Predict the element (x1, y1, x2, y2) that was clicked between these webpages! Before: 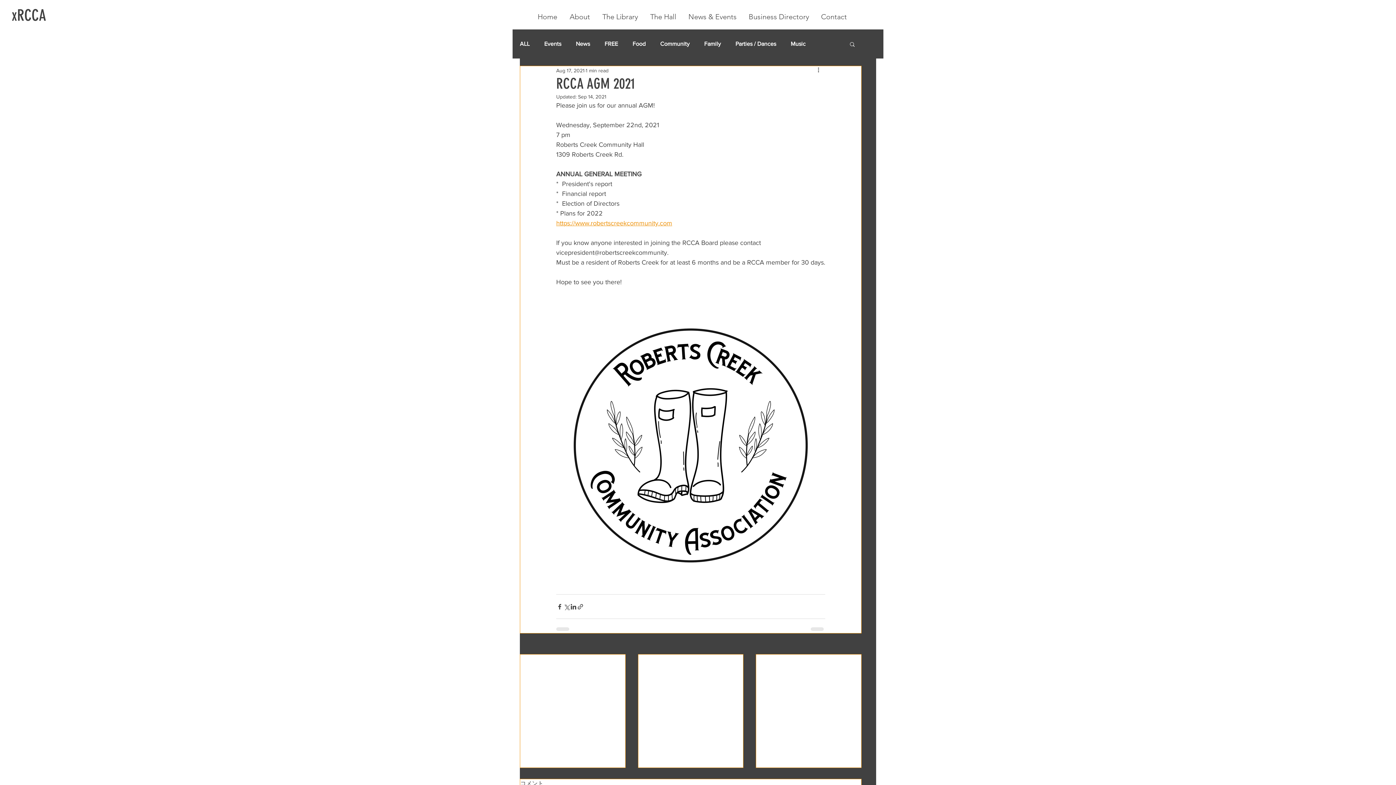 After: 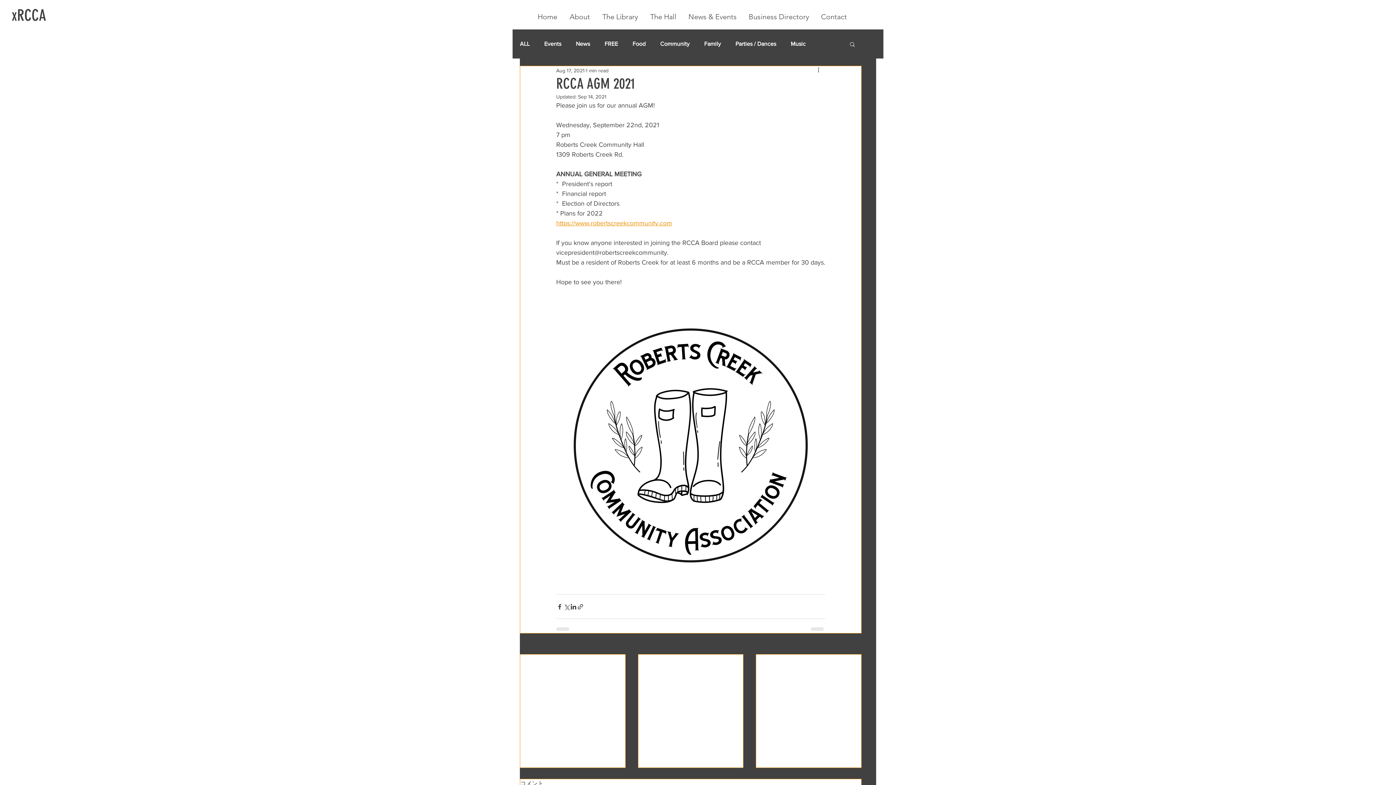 Action: bbox: (849, 41, 856, 46) label: Search